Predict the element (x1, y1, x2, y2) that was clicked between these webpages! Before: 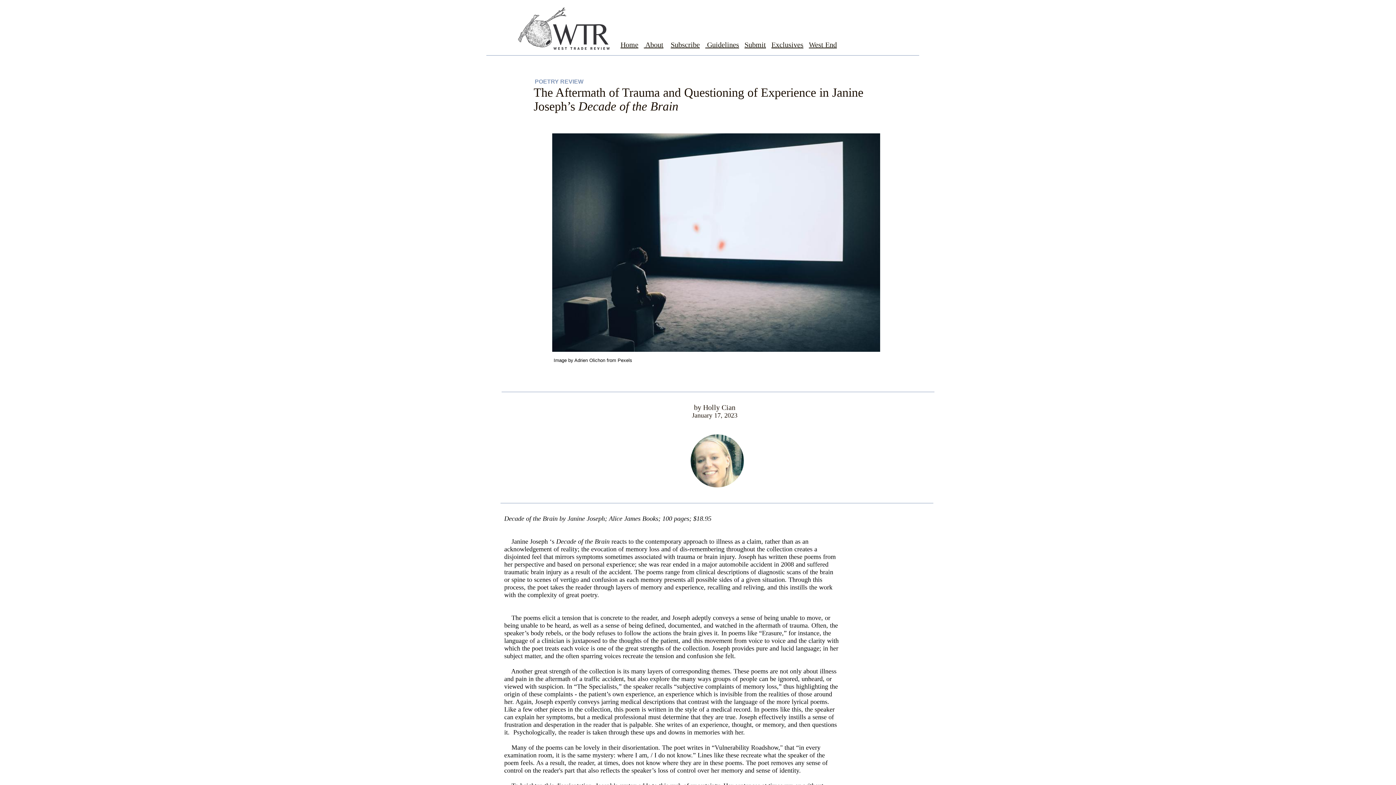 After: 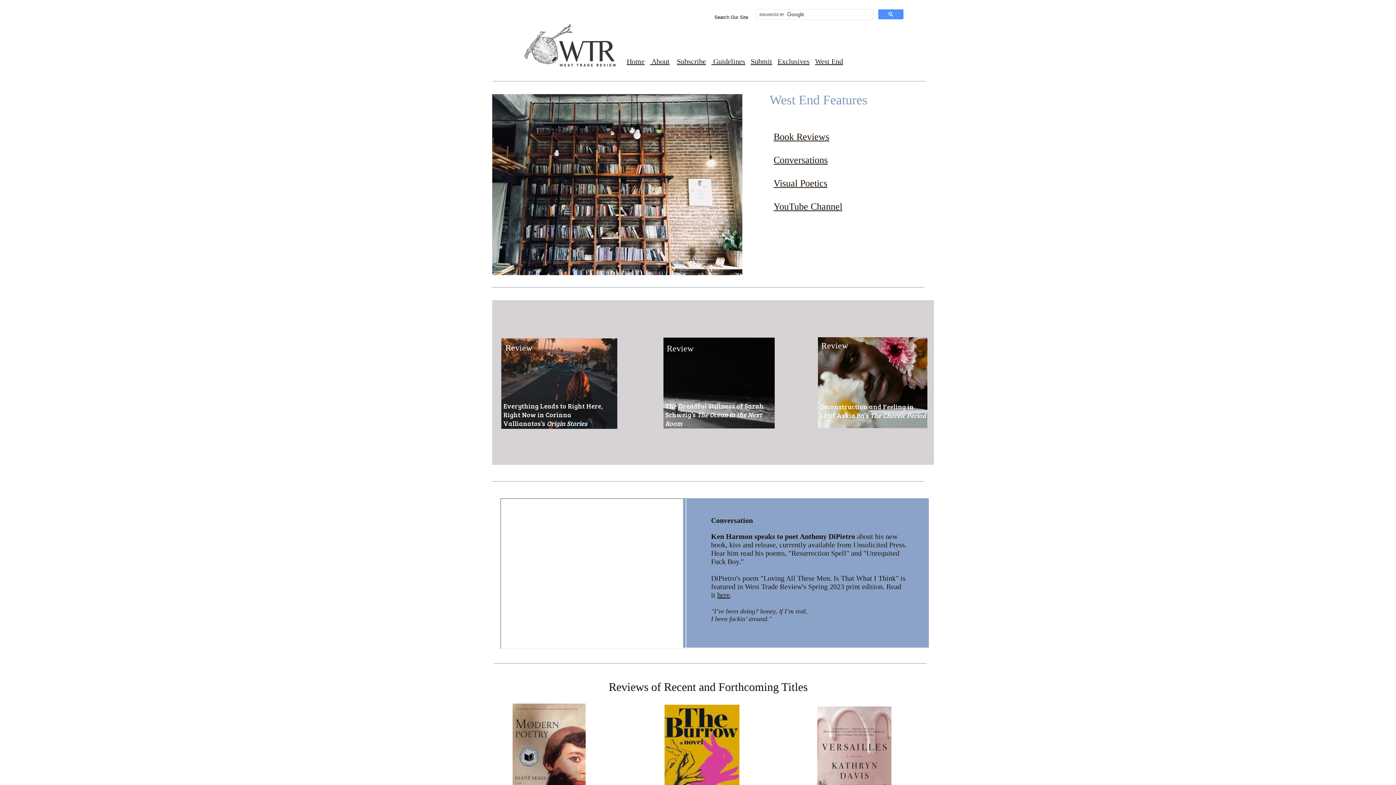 Action: bbox: (809, 40, 837, 48) label: West End